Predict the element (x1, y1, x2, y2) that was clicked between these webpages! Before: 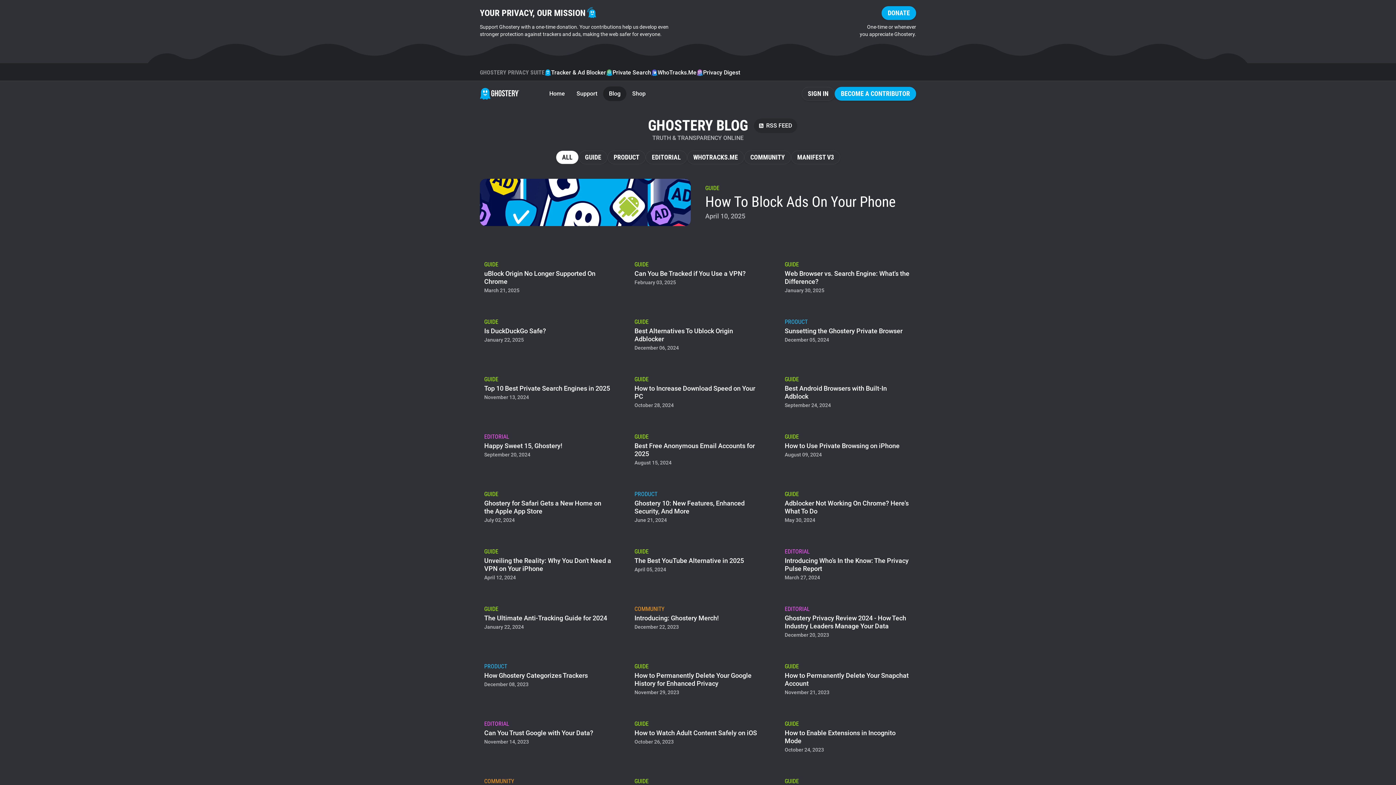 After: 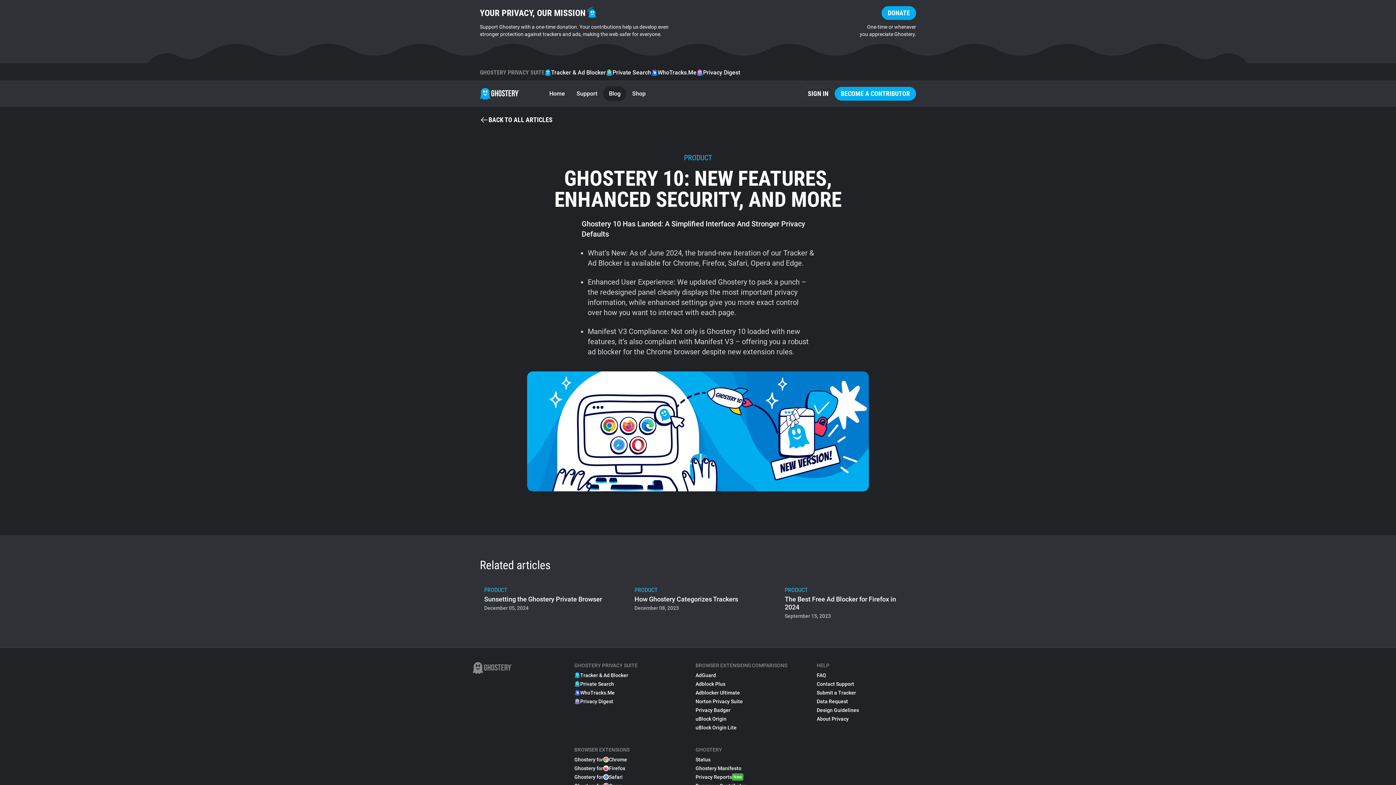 Action: bbox: (630, 485, 766, 528) label: PRODUCT
Ghostery 10: New Features, Enhanced Security, And More
June 21, 2024